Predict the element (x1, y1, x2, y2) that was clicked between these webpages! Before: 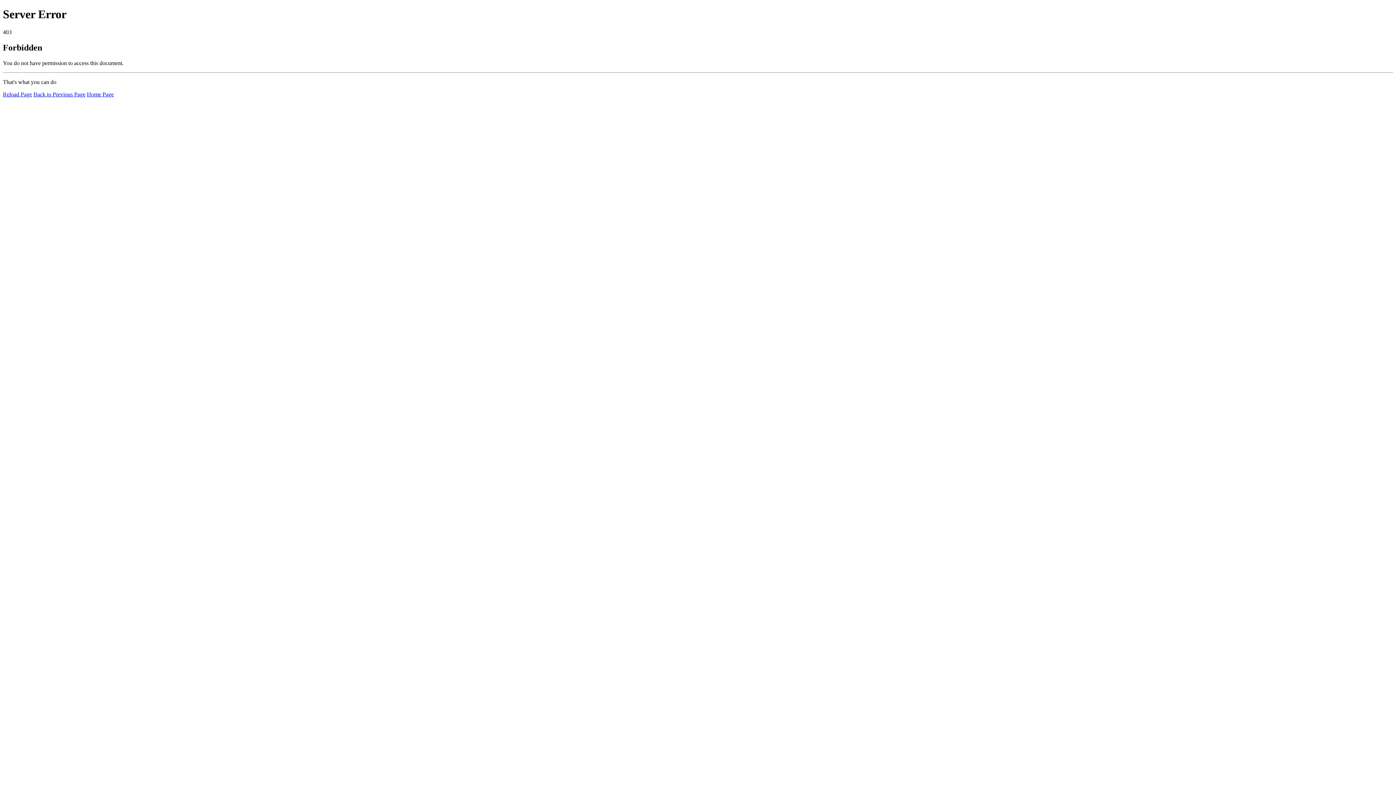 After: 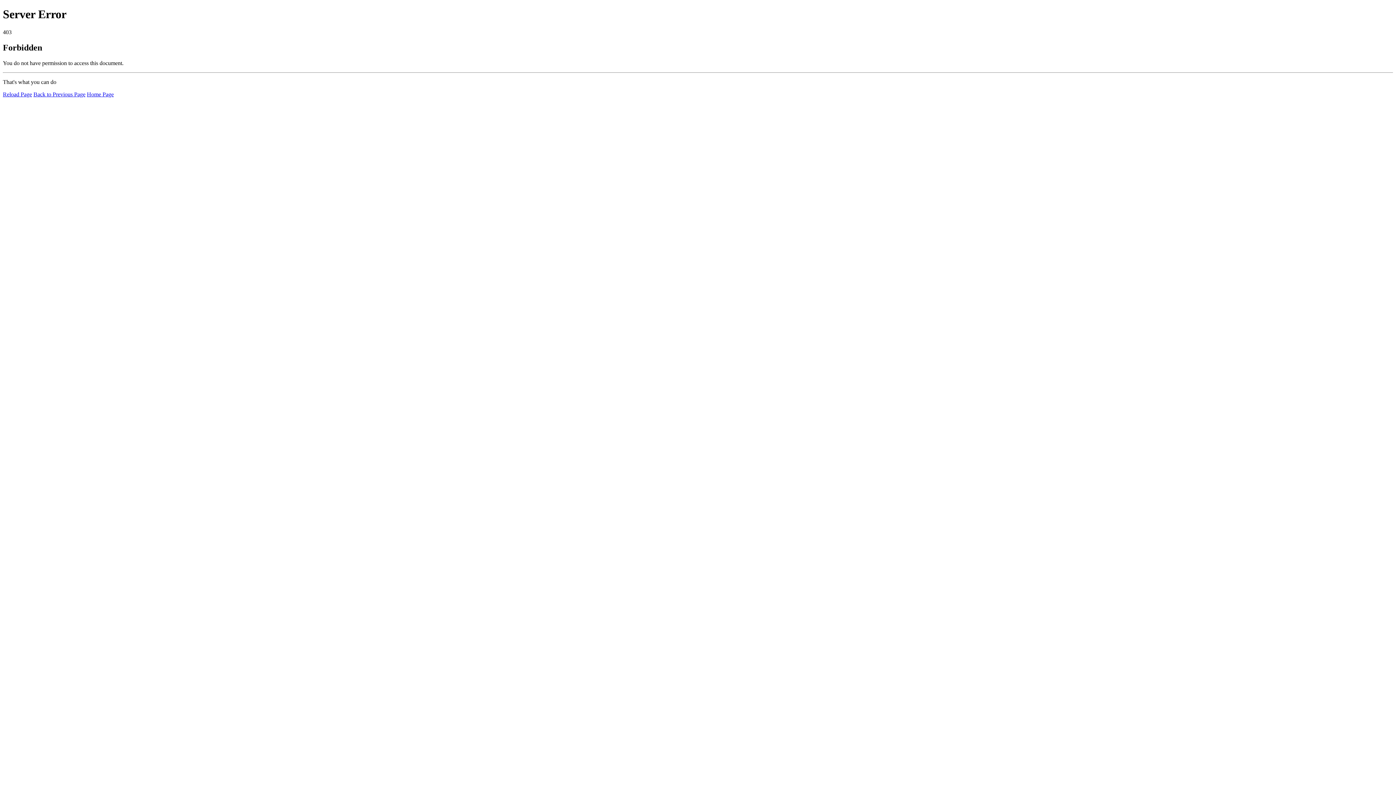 Action: label: Home Page bbox: (86, 91, 113, 97)